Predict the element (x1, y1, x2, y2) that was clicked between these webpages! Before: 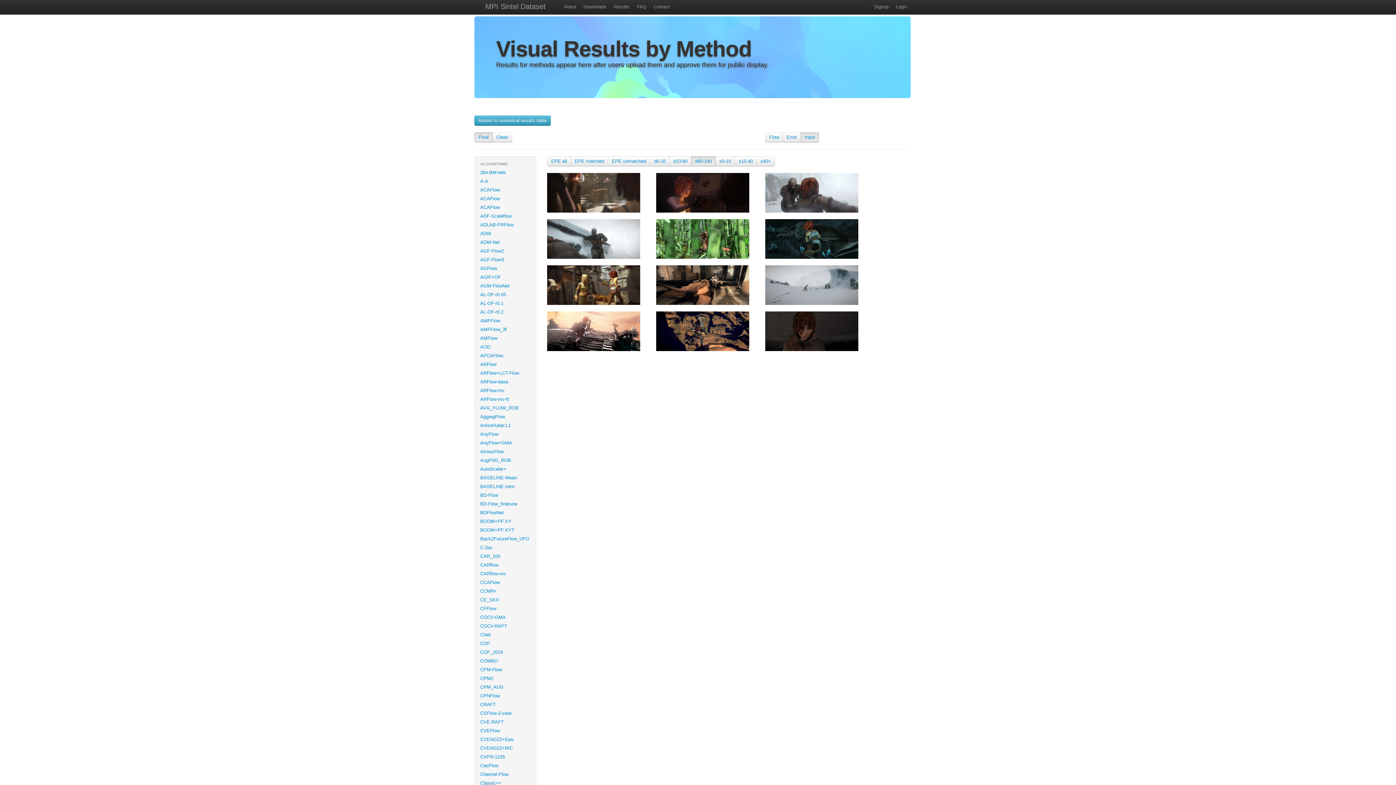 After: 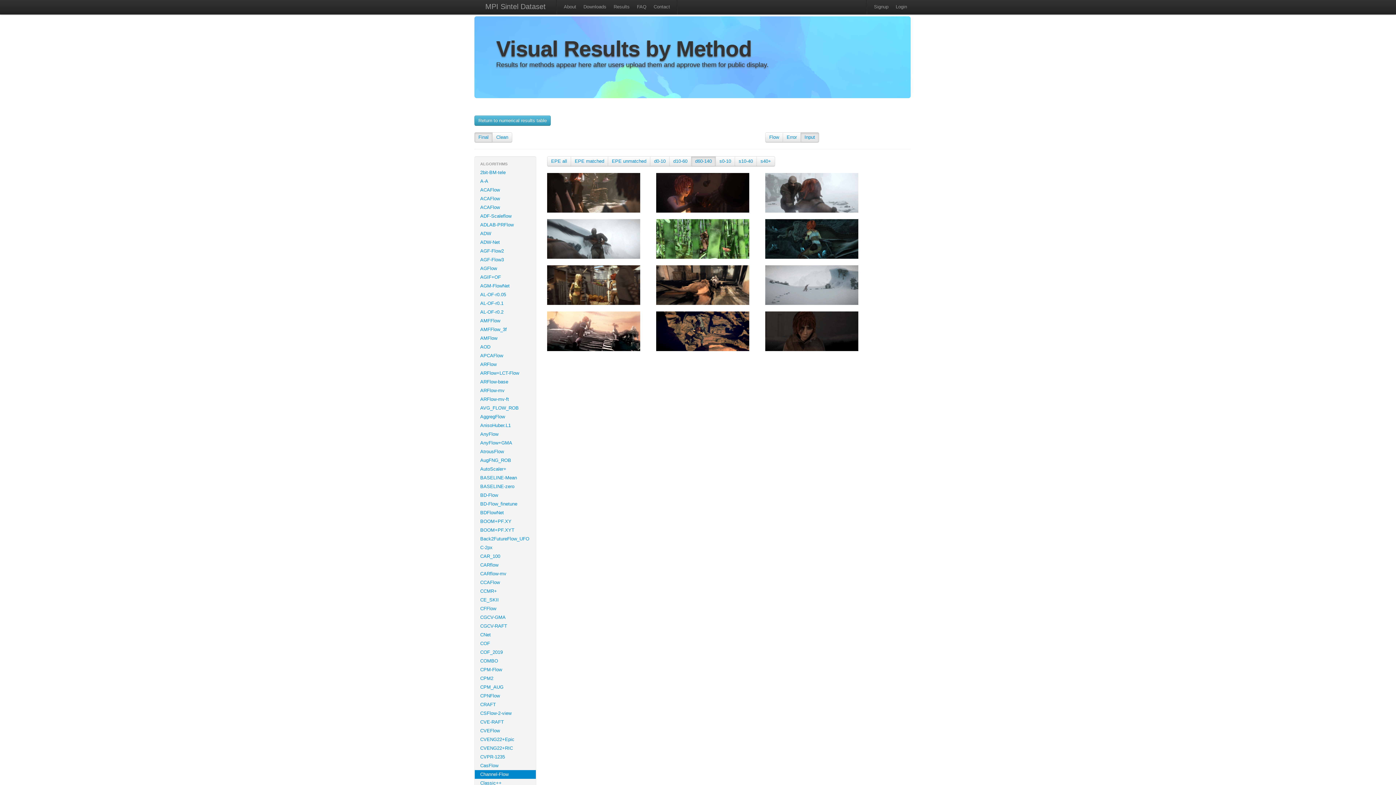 Action: bbox: (474, 770, 536, 779) label: Channel-Flow